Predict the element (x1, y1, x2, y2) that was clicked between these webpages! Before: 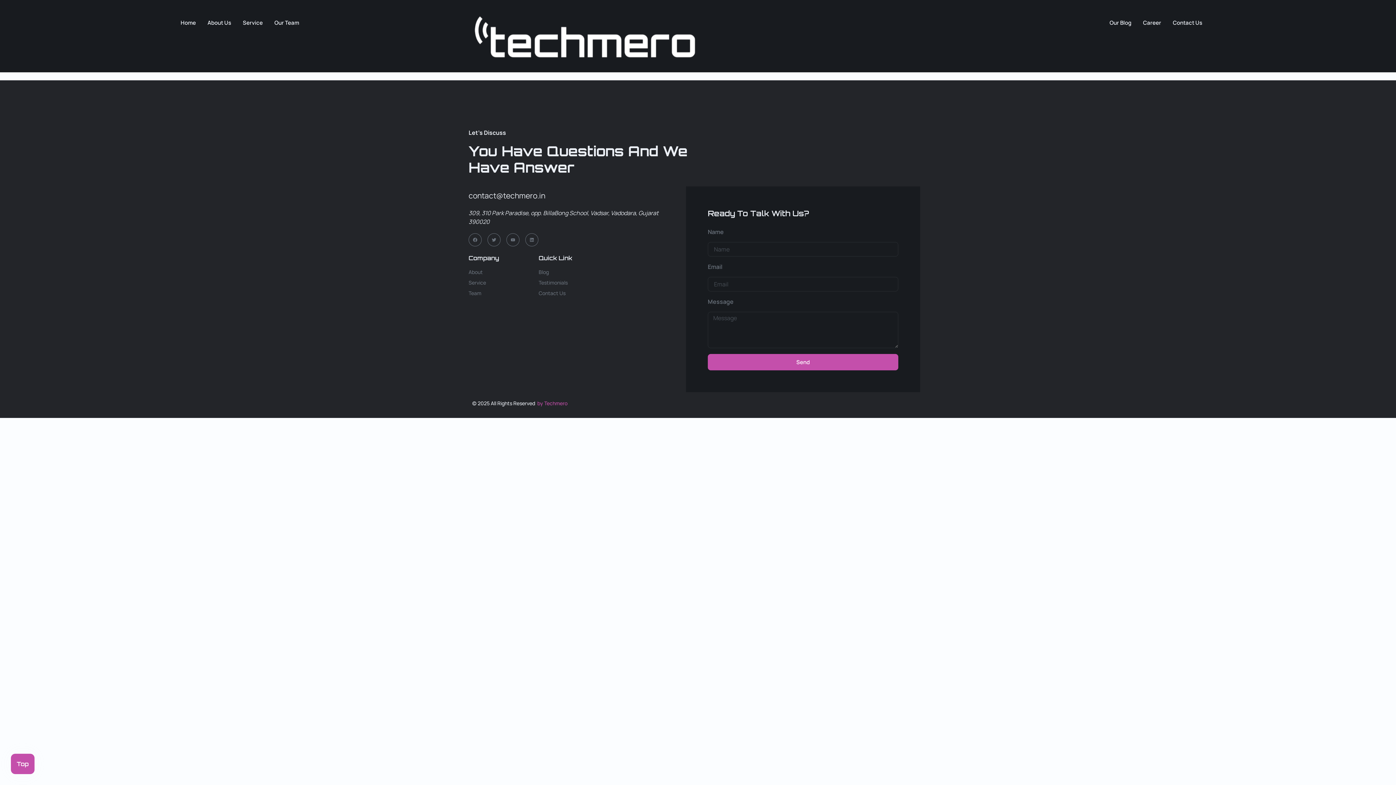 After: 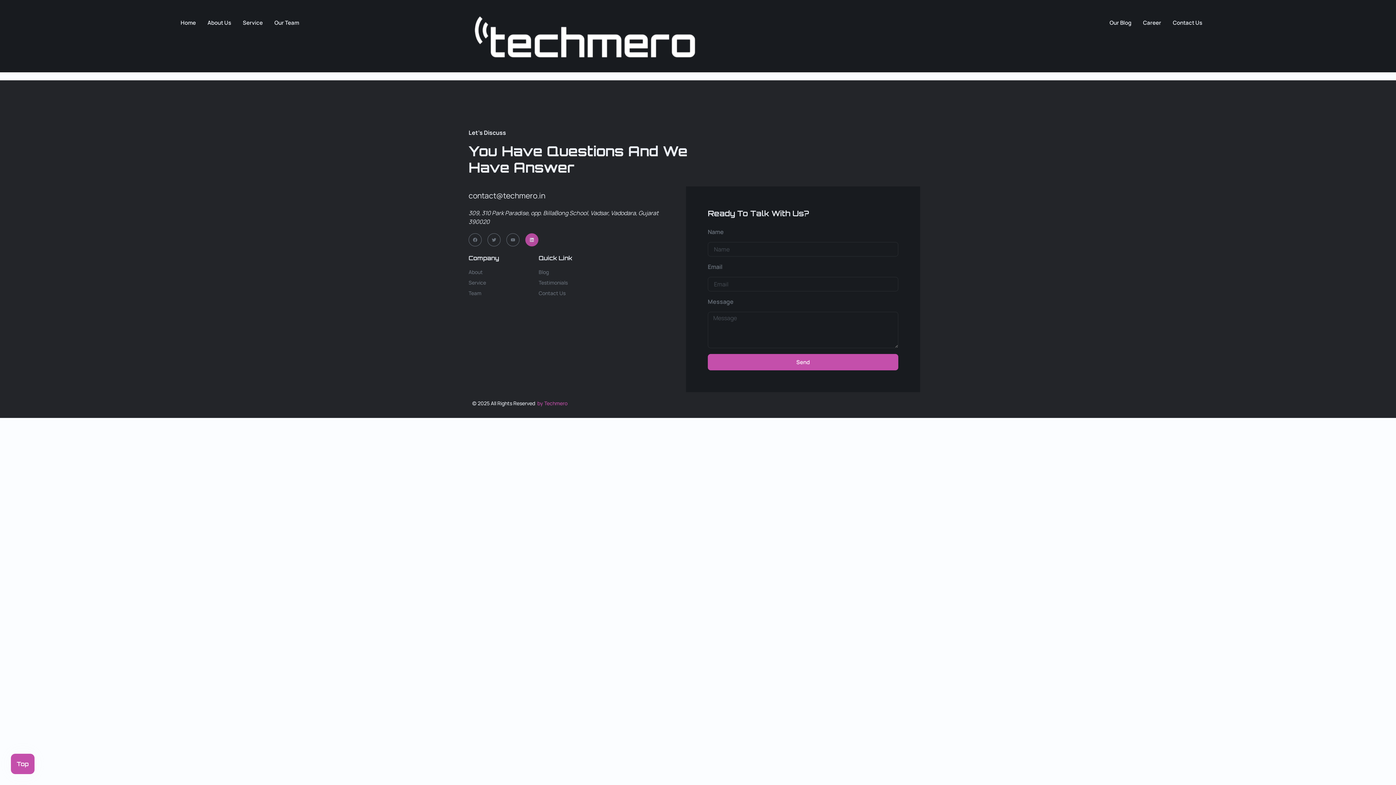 Action: label: Linkedin bbox: (525, 233, 538, 246)